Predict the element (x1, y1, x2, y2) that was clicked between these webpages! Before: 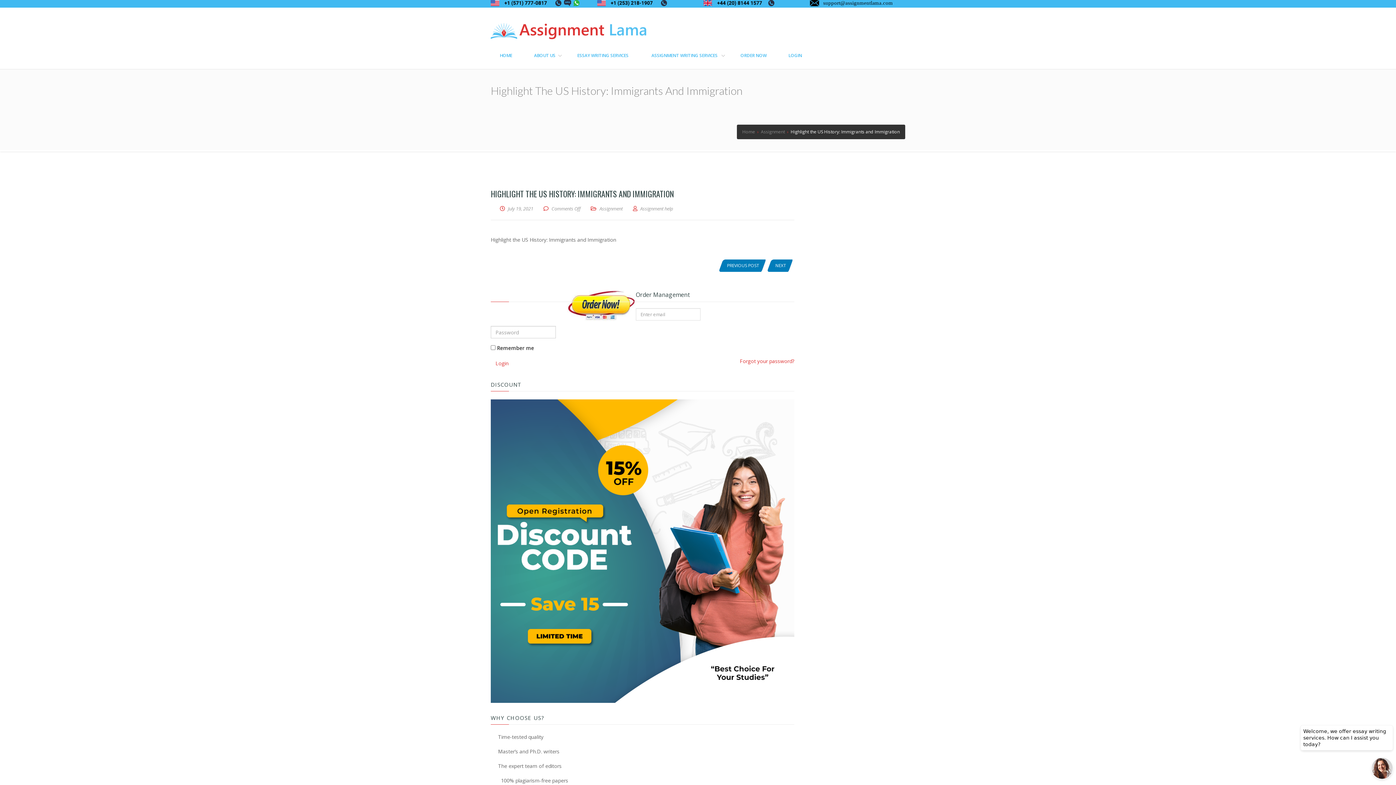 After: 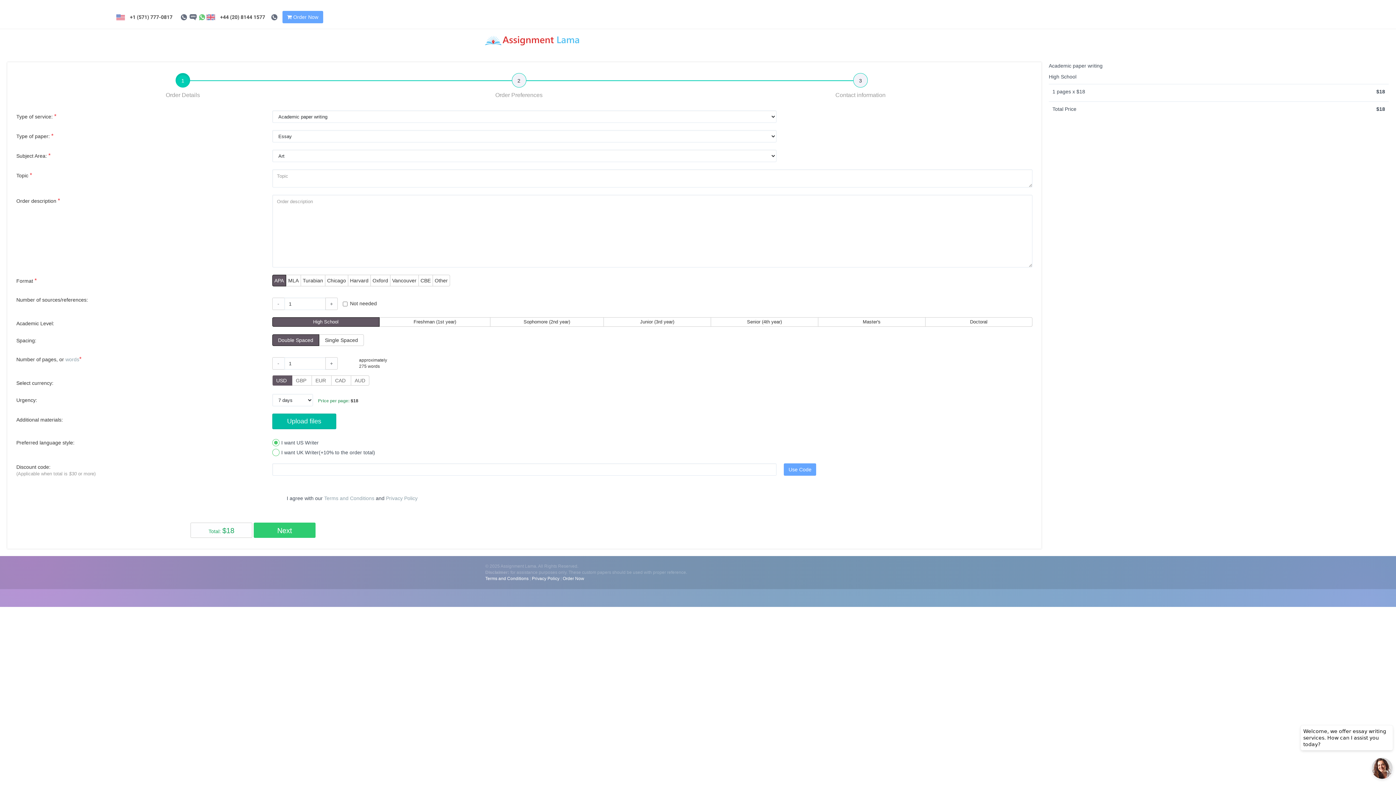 Action: bbox: (703, 0, 774, 7)